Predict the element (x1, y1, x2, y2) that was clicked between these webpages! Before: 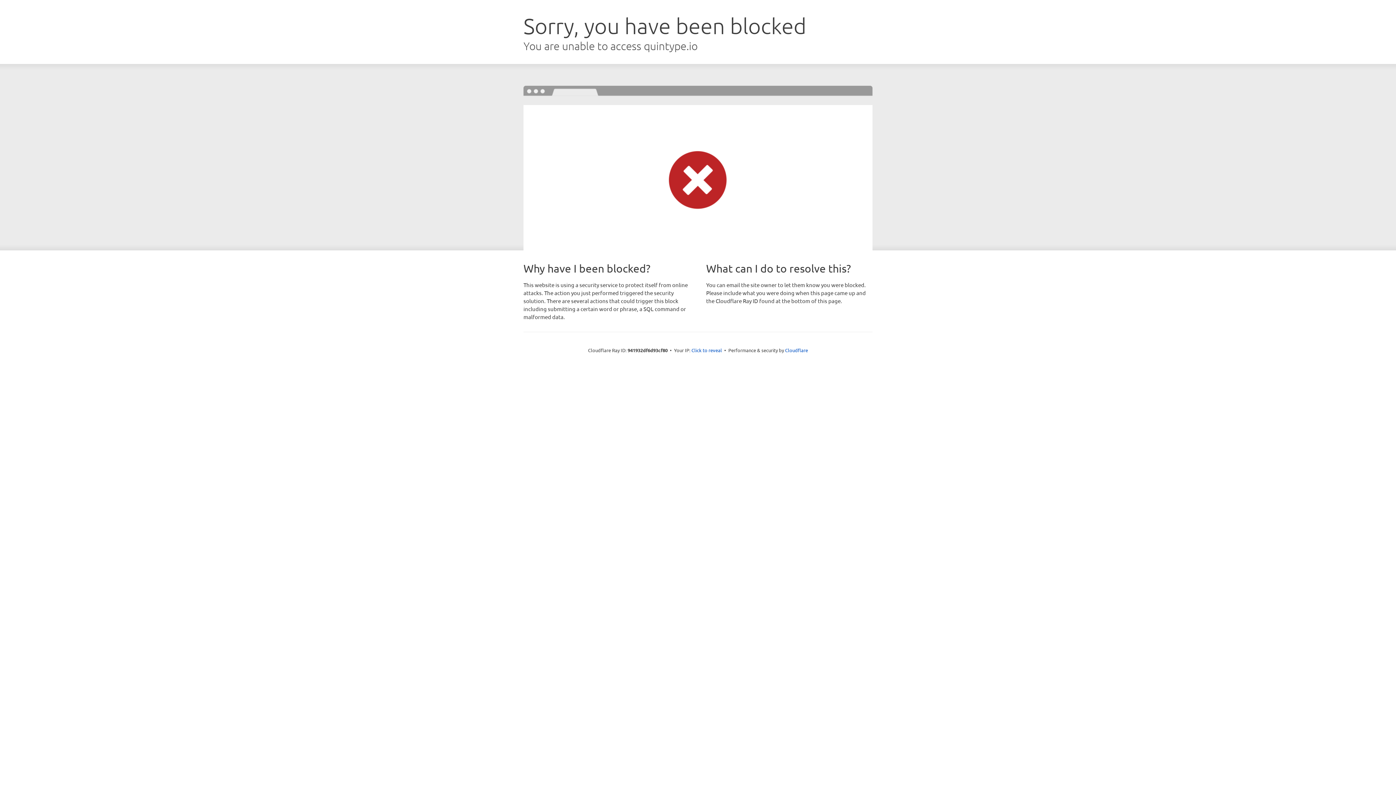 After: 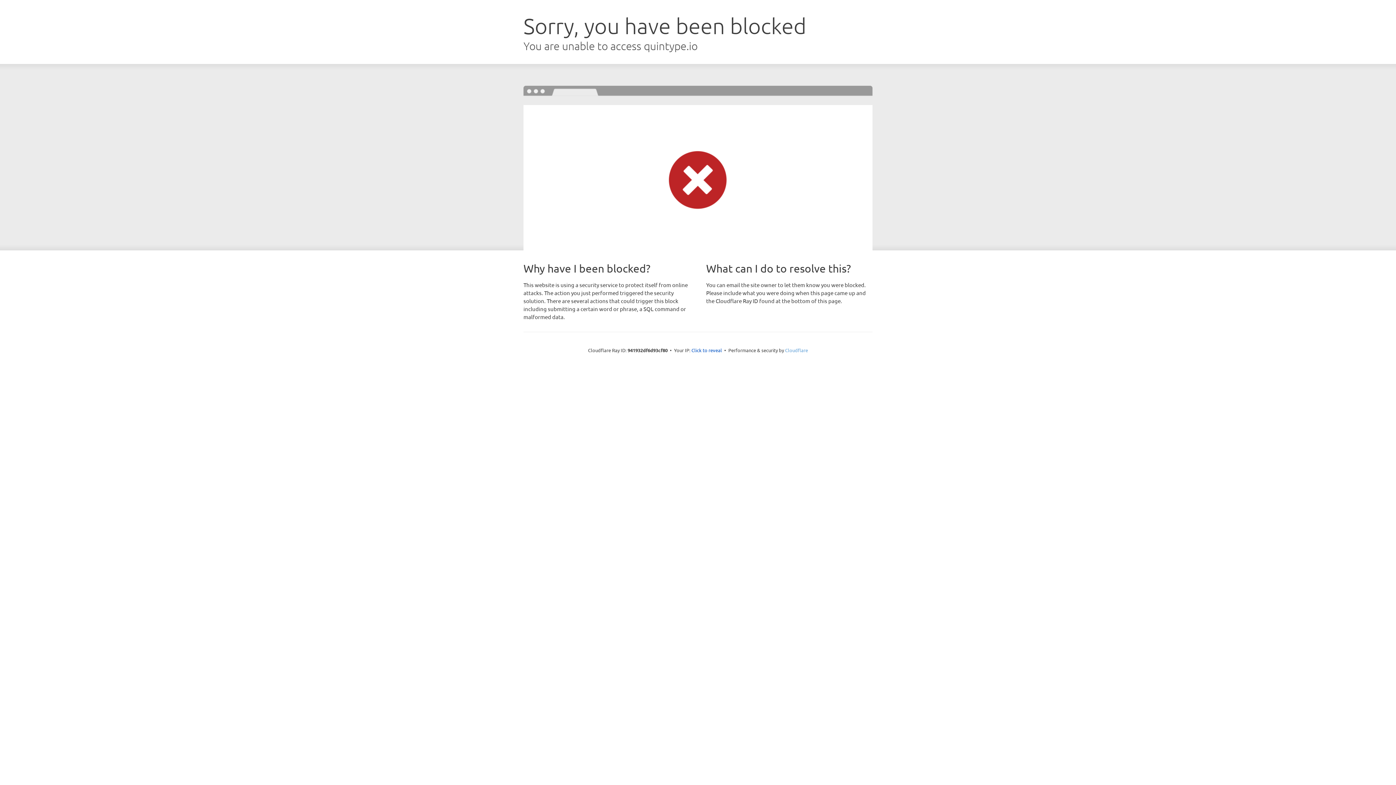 Action: label: Cloudflare bbox: (785, 347, 808, 353)